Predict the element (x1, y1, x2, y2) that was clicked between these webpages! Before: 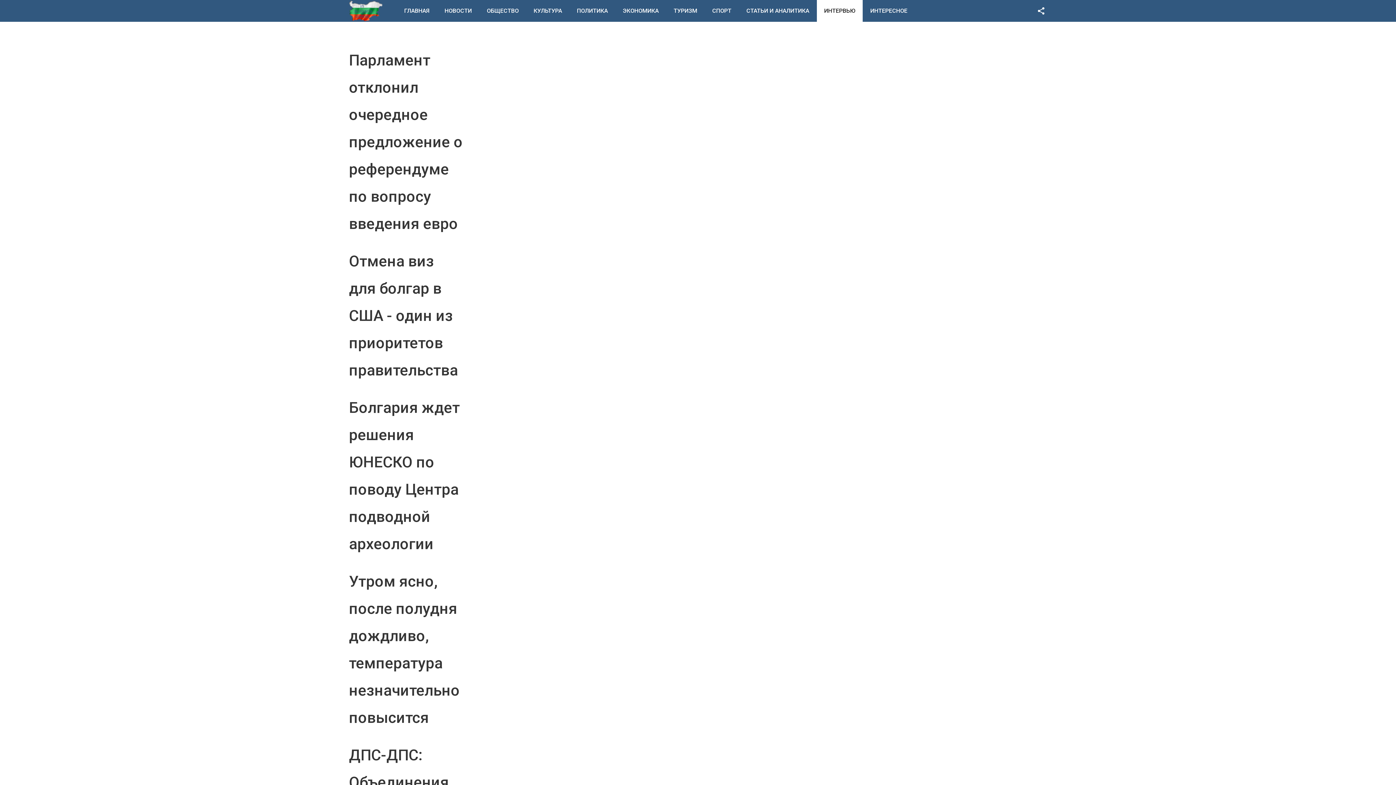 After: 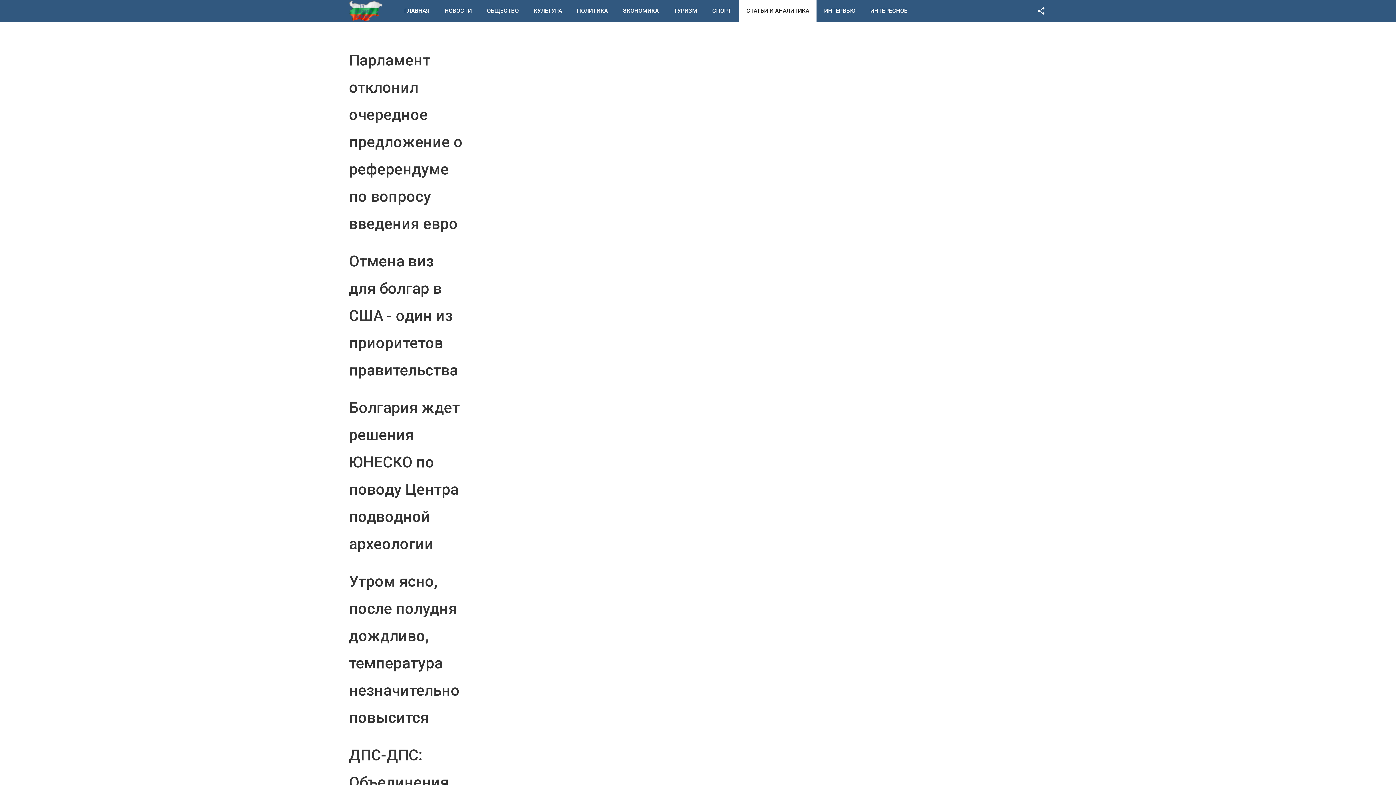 Action: label: СТАТЬИ И АНАЛИТИКА bbox: (739, 0, 816, 21)